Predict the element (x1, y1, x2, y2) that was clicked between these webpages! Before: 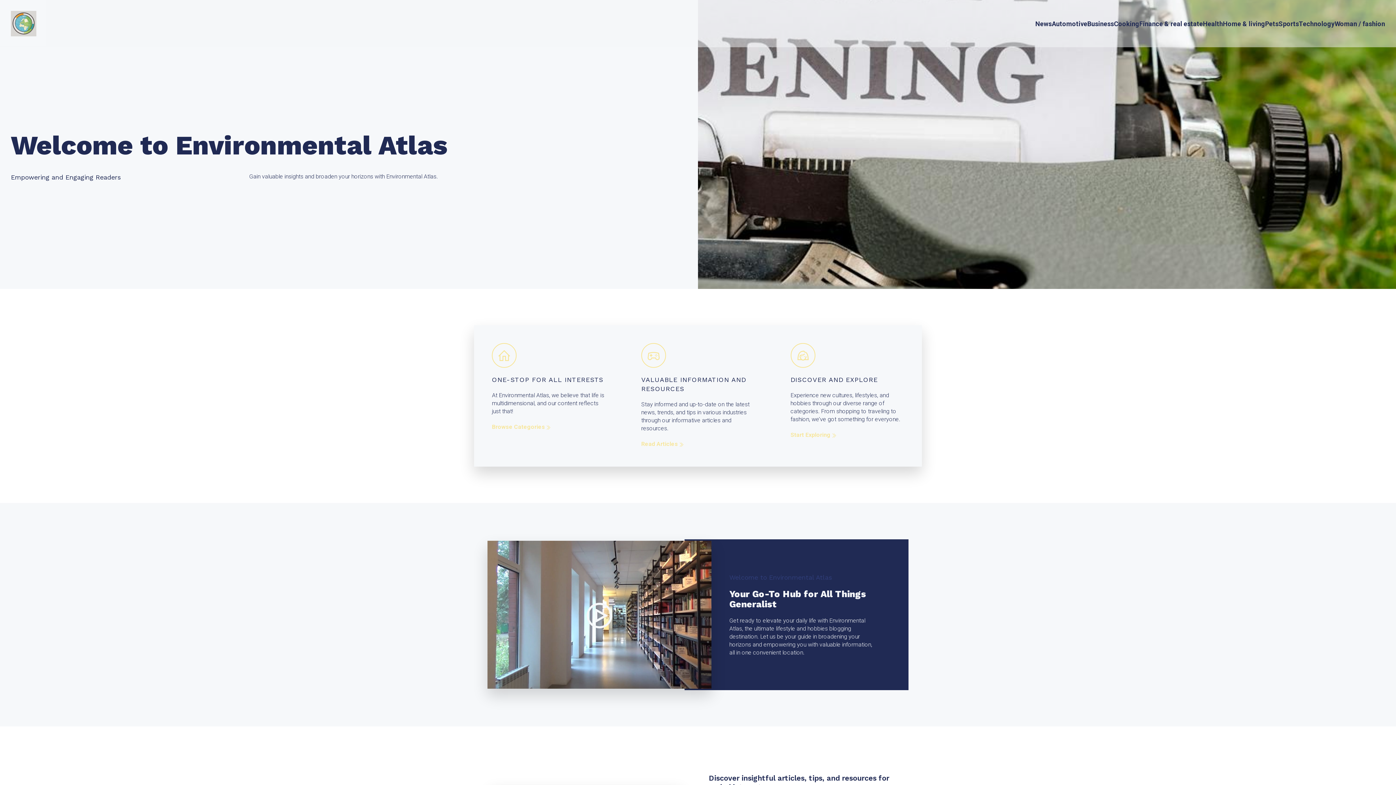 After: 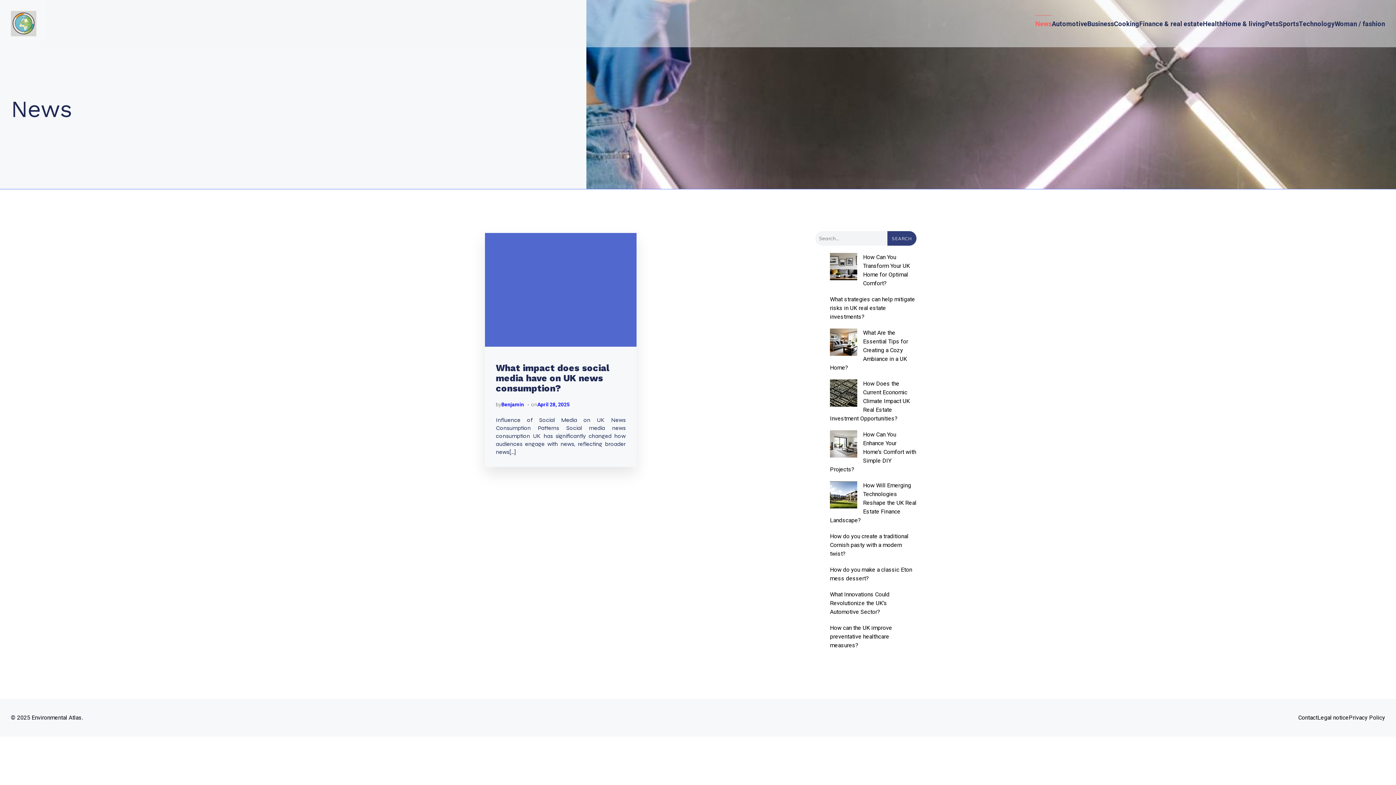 Action: label: News bbox: (1035, 15, 1052, 32)